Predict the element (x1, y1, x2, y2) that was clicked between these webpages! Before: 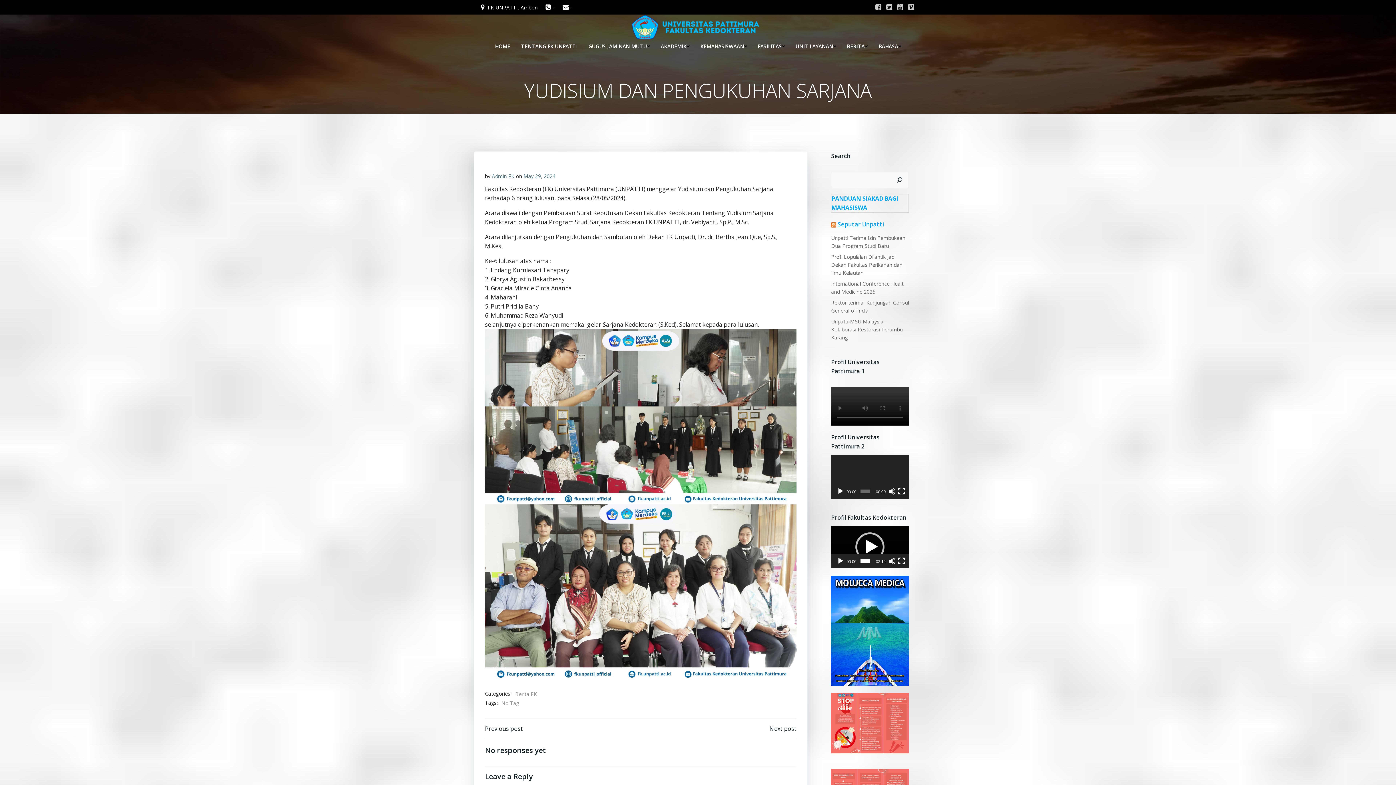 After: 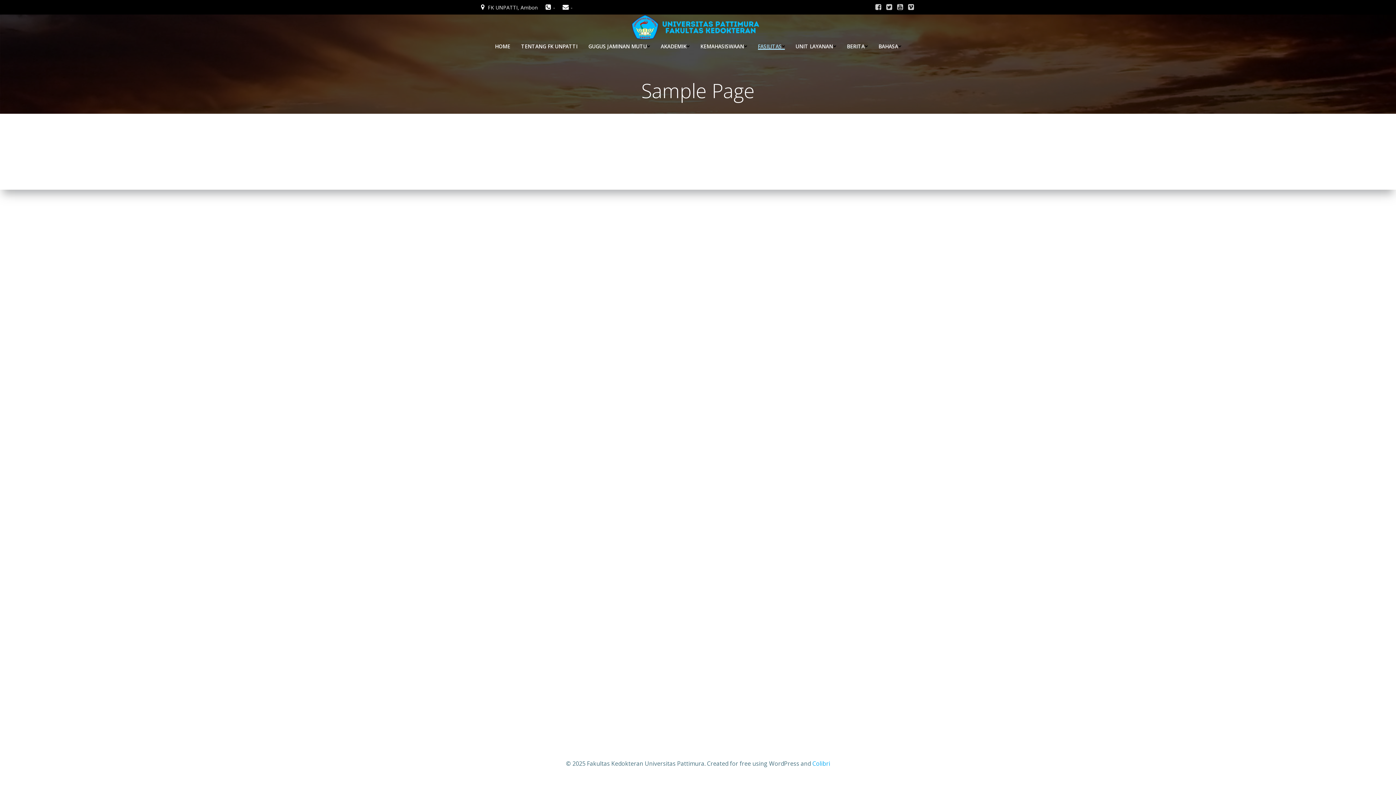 Action: bbox: (758, 42, 784, 50) label: FASILITAS